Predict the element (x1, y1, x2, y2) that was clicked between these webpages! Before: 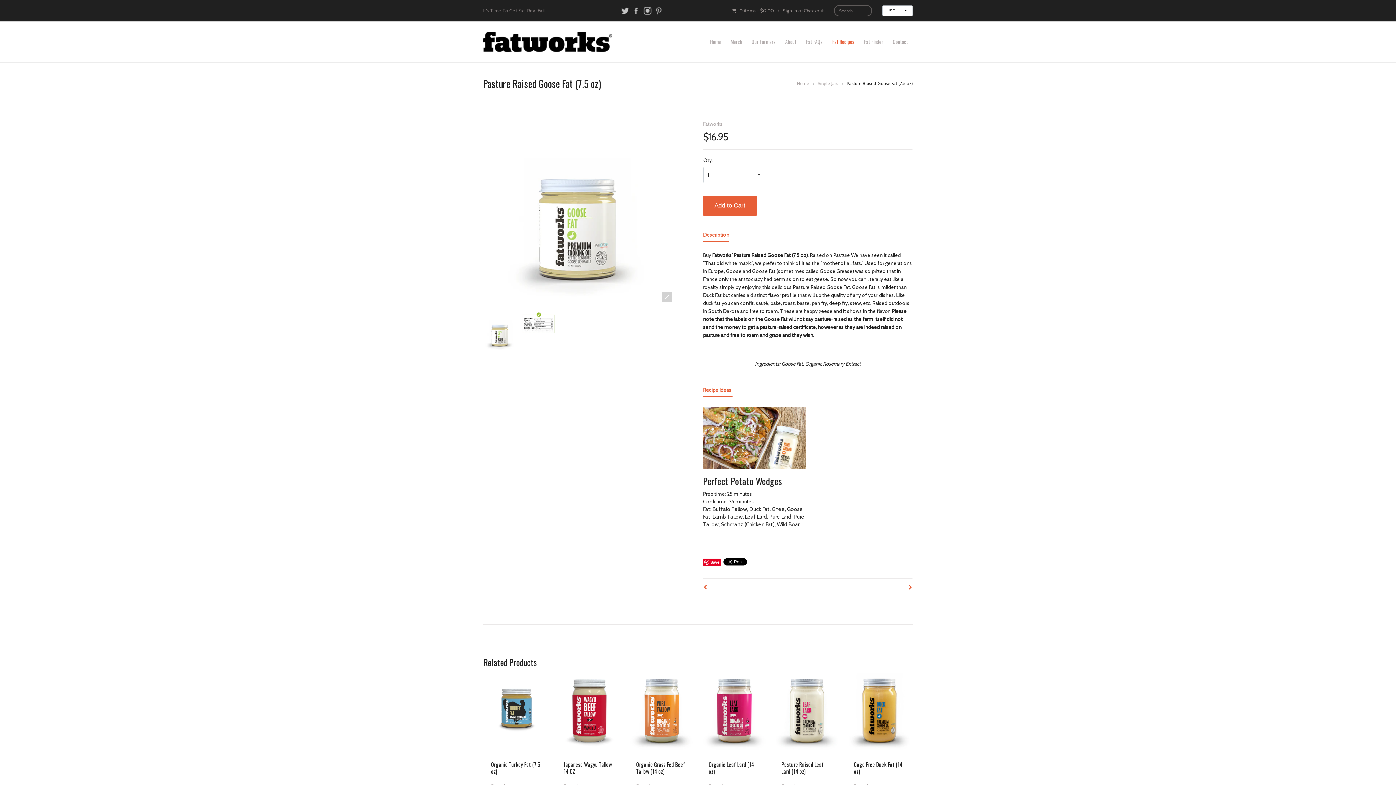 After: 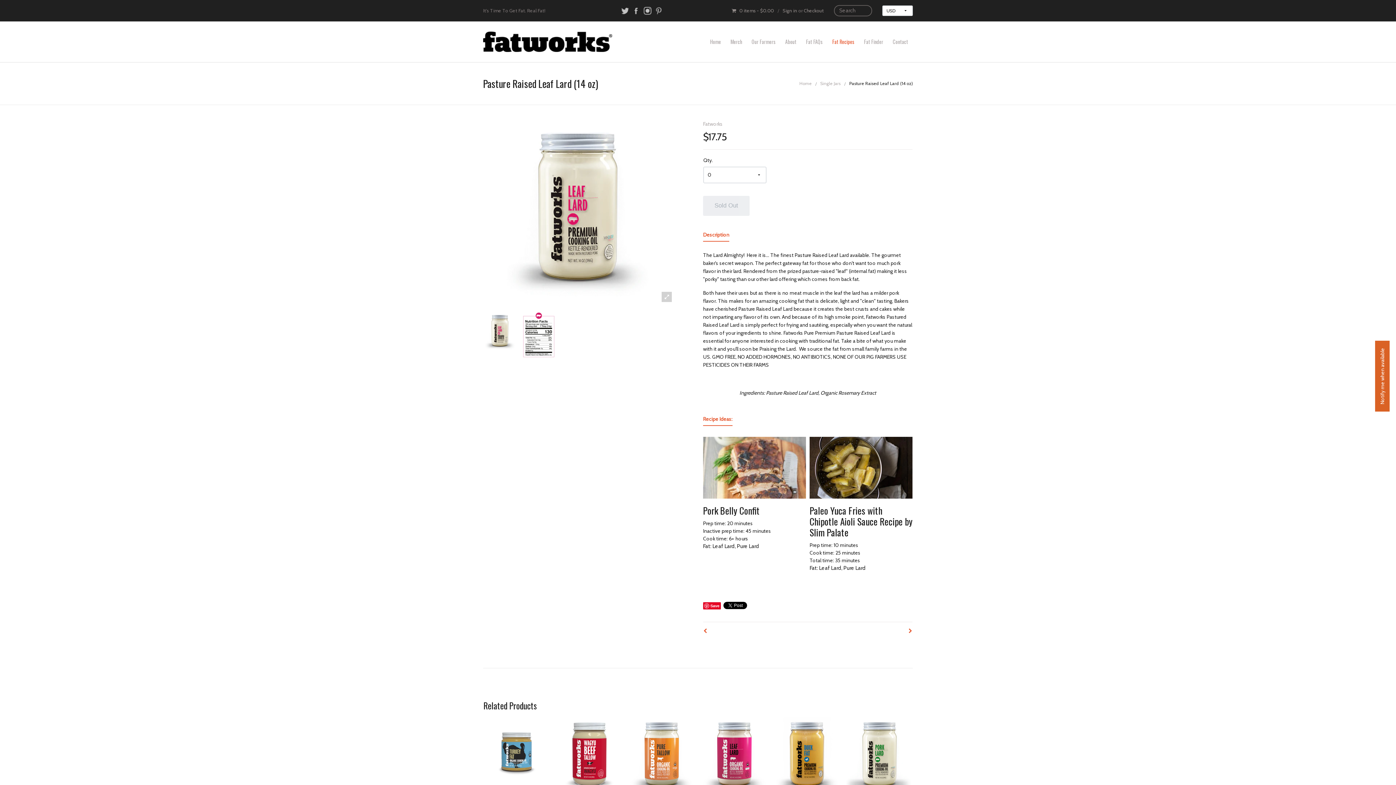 Action: bbox: (773, 709, 840, 715)